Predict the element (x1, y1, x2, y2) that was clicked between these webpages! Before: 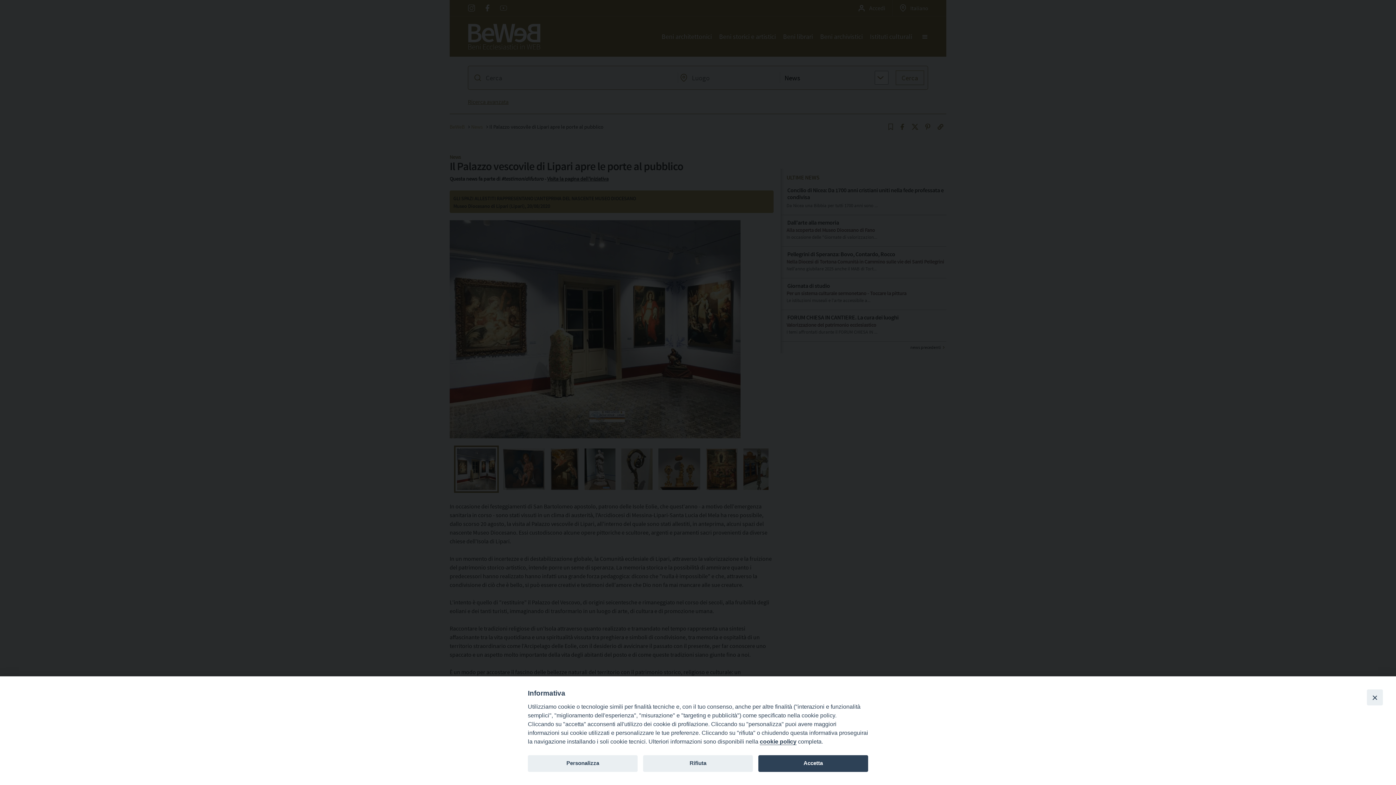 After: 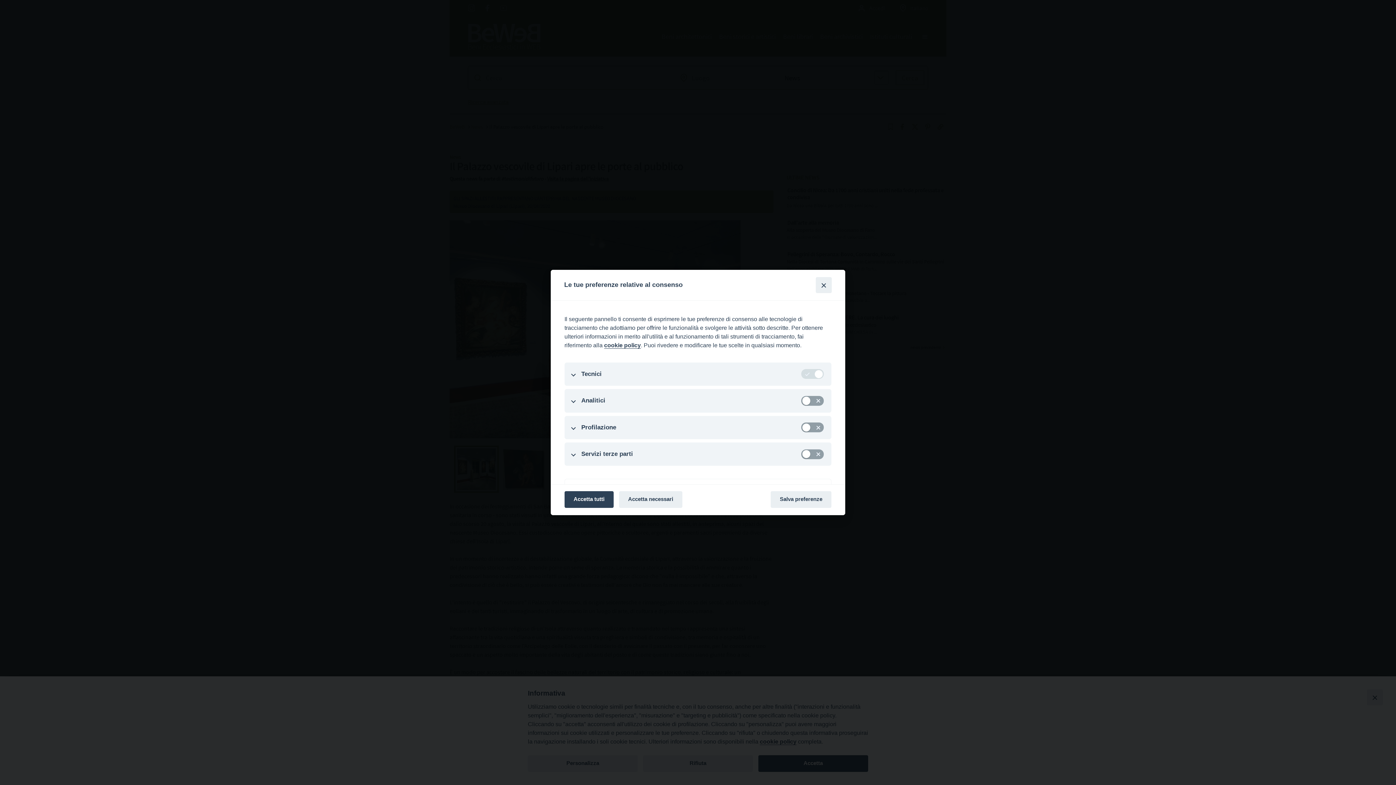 Action: label: Personalizza bbox: (528, 755, 637, 772)